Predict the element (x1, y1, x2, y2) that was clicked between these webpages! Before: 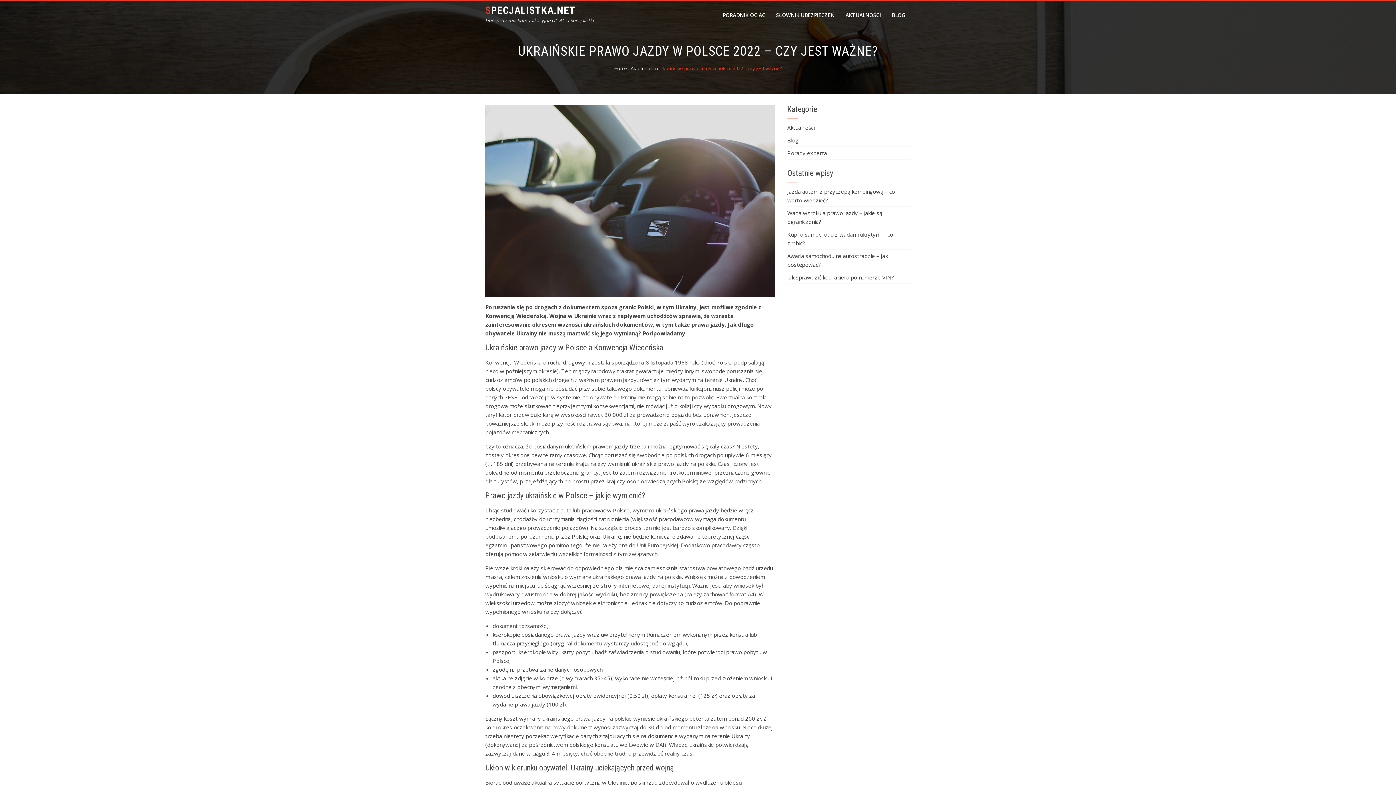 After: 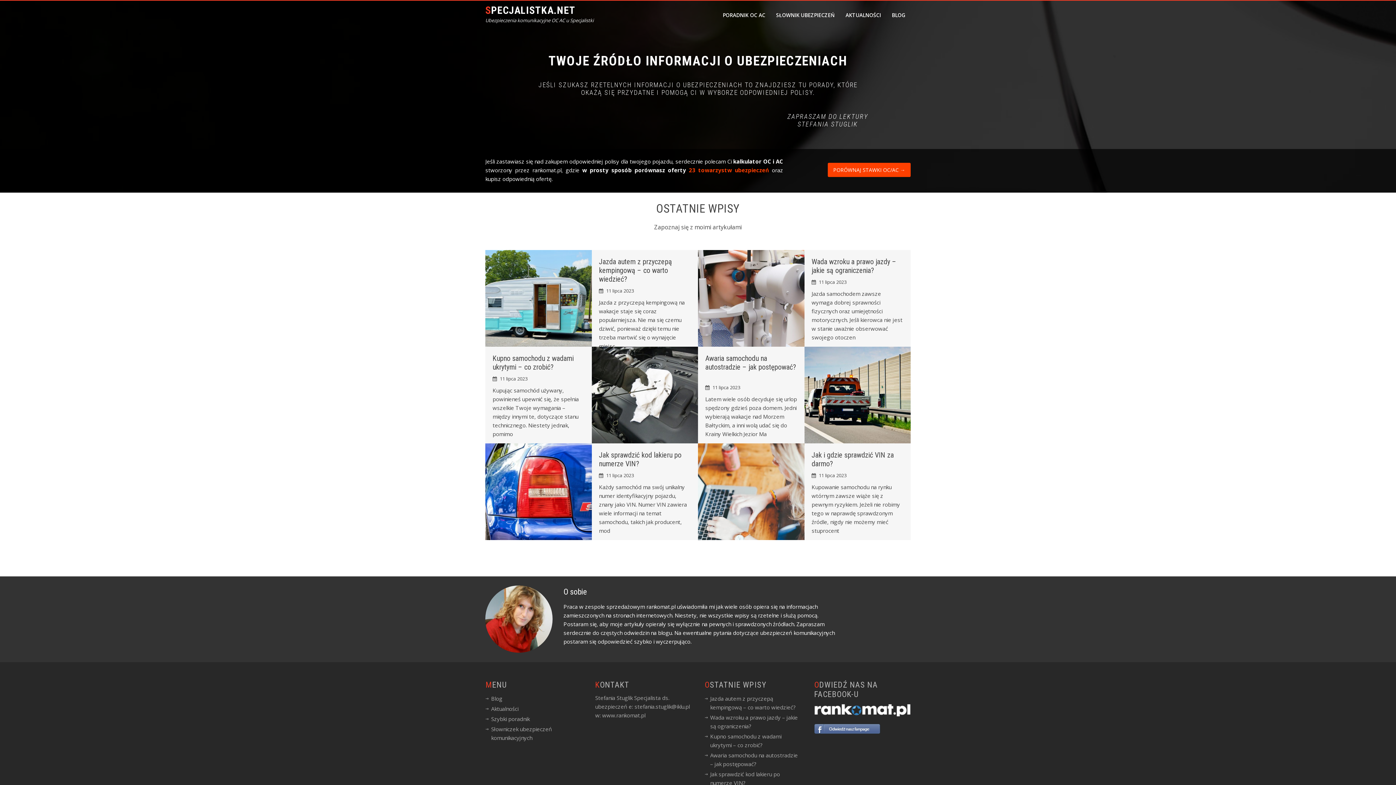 Action: bbox: (614, 65, 627, 71) label: Home